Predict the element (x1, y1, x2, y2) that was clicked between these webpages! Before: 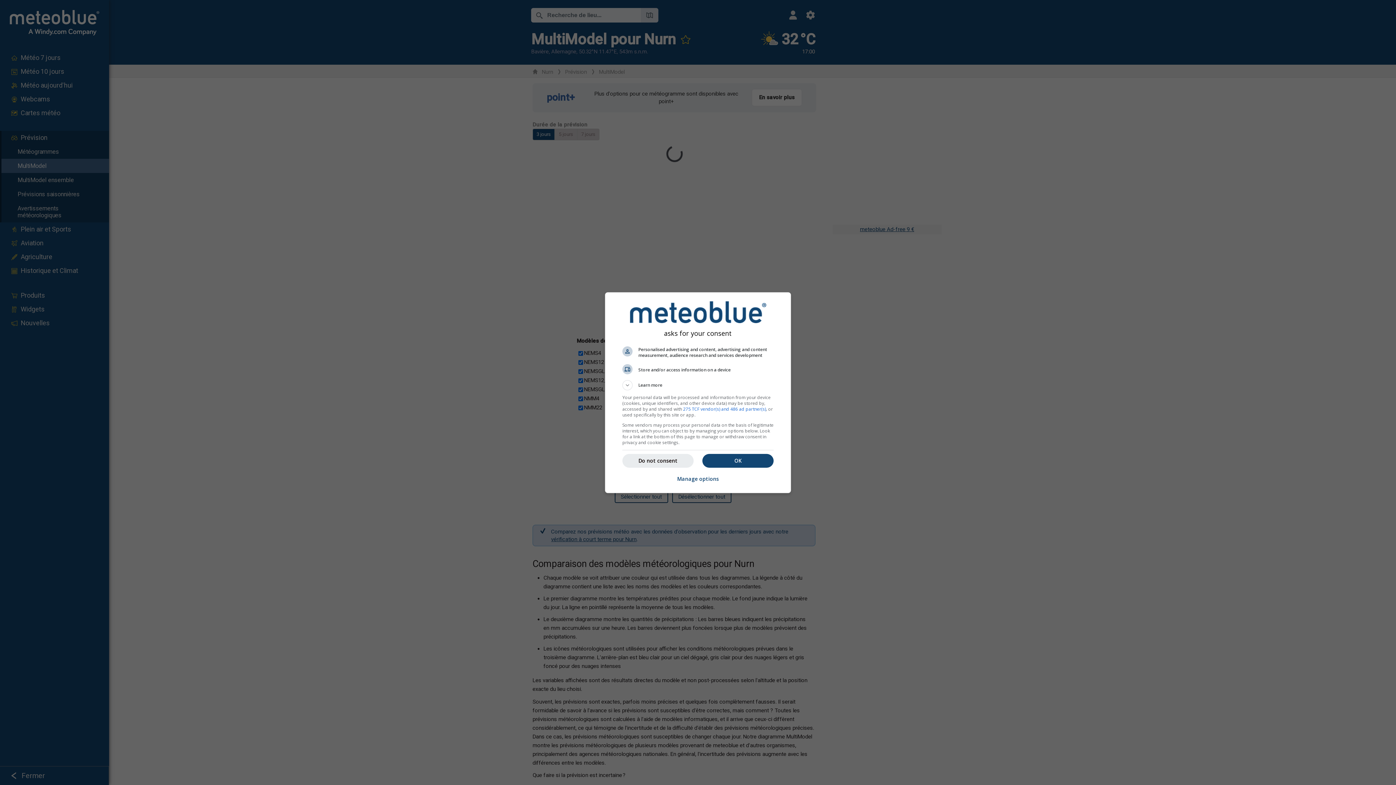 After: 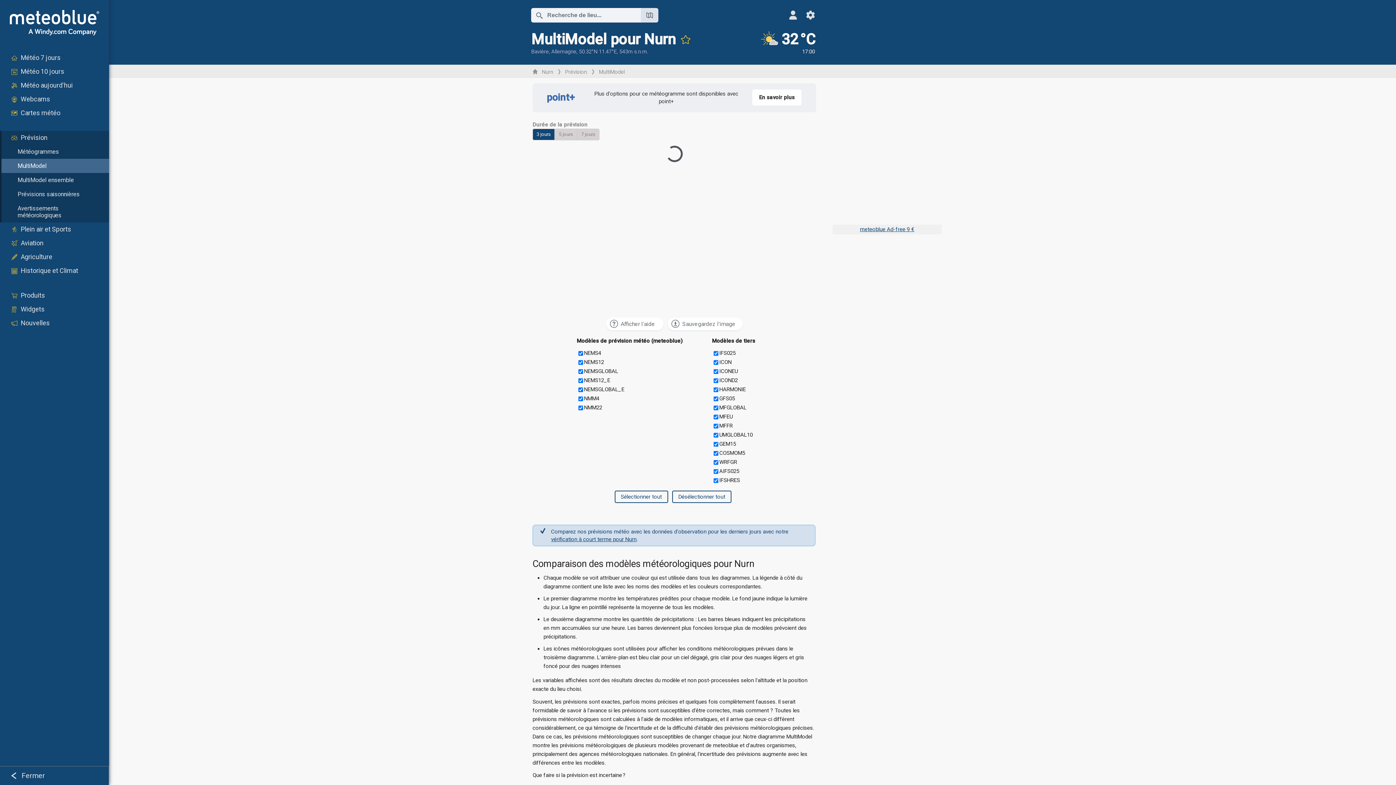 Action: label: OK bbox: (702, 454, 773, 467)